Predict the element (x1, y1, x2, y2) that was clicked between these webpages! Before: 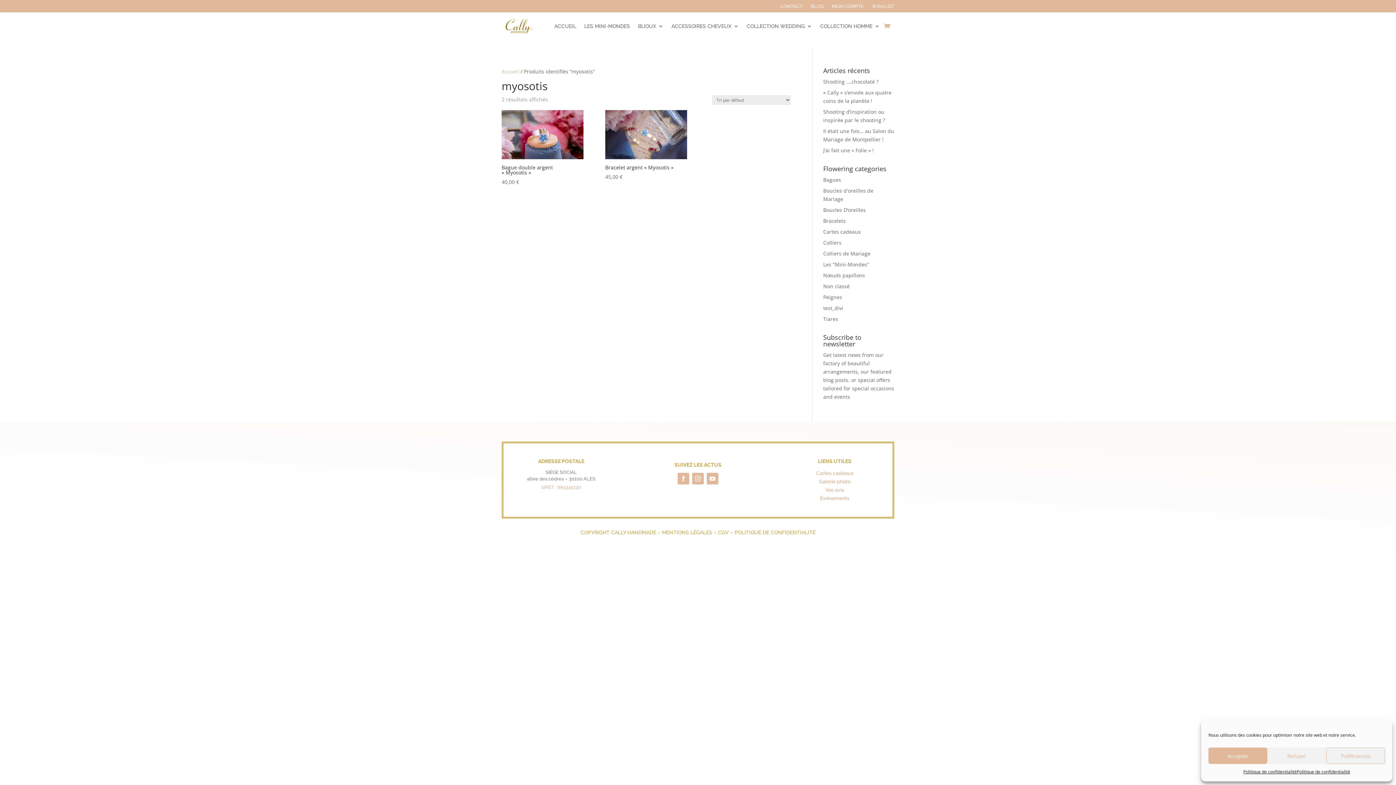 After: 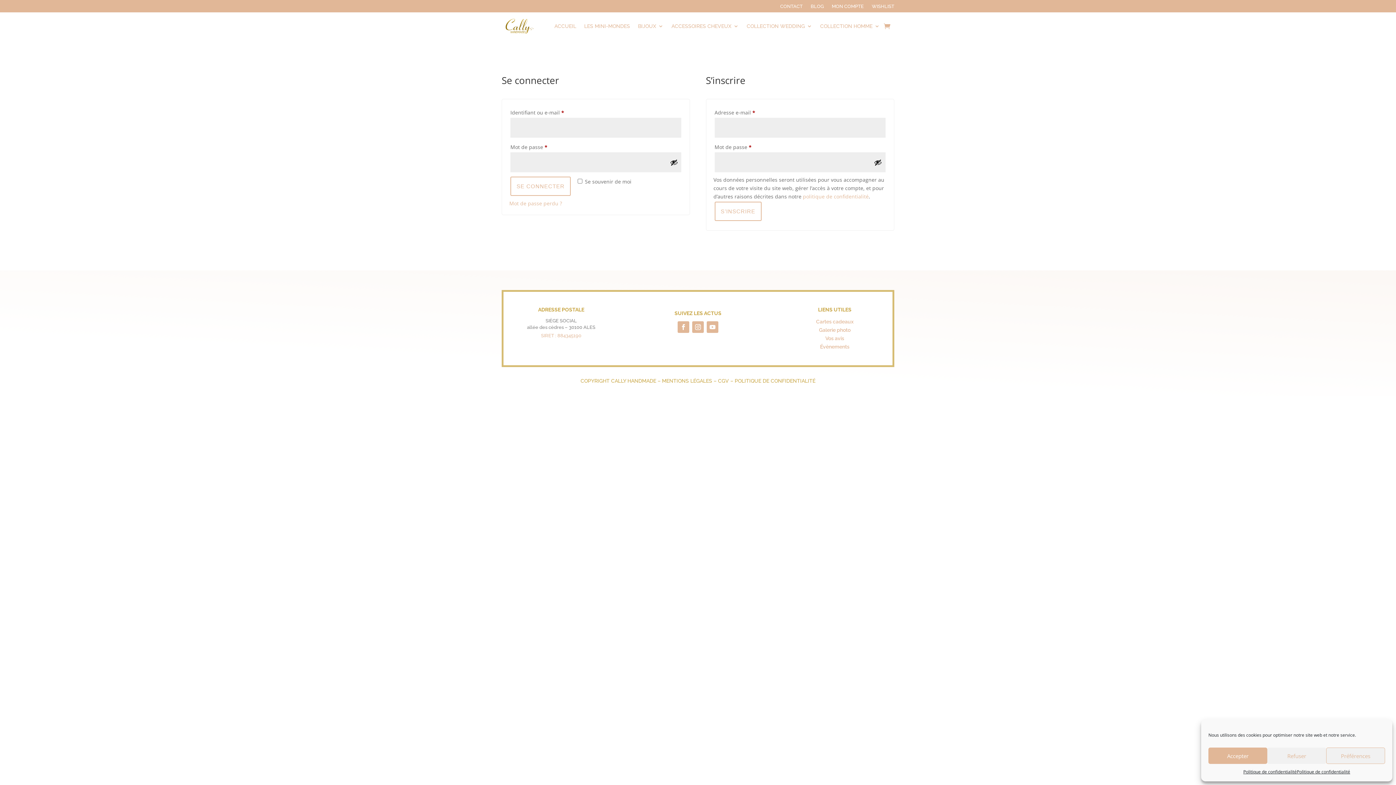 Action: bbox: (832, 4, 864, 19) label: MON COMPTE